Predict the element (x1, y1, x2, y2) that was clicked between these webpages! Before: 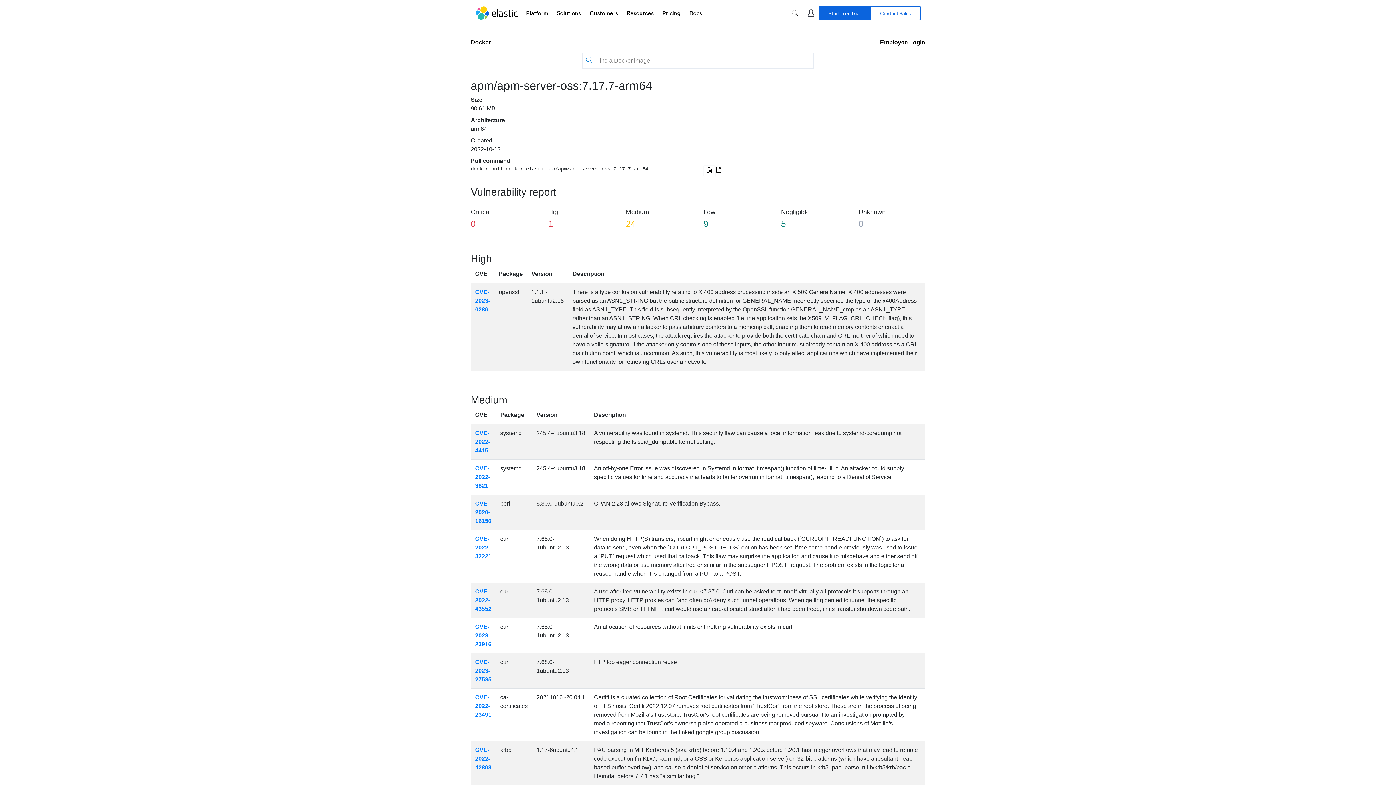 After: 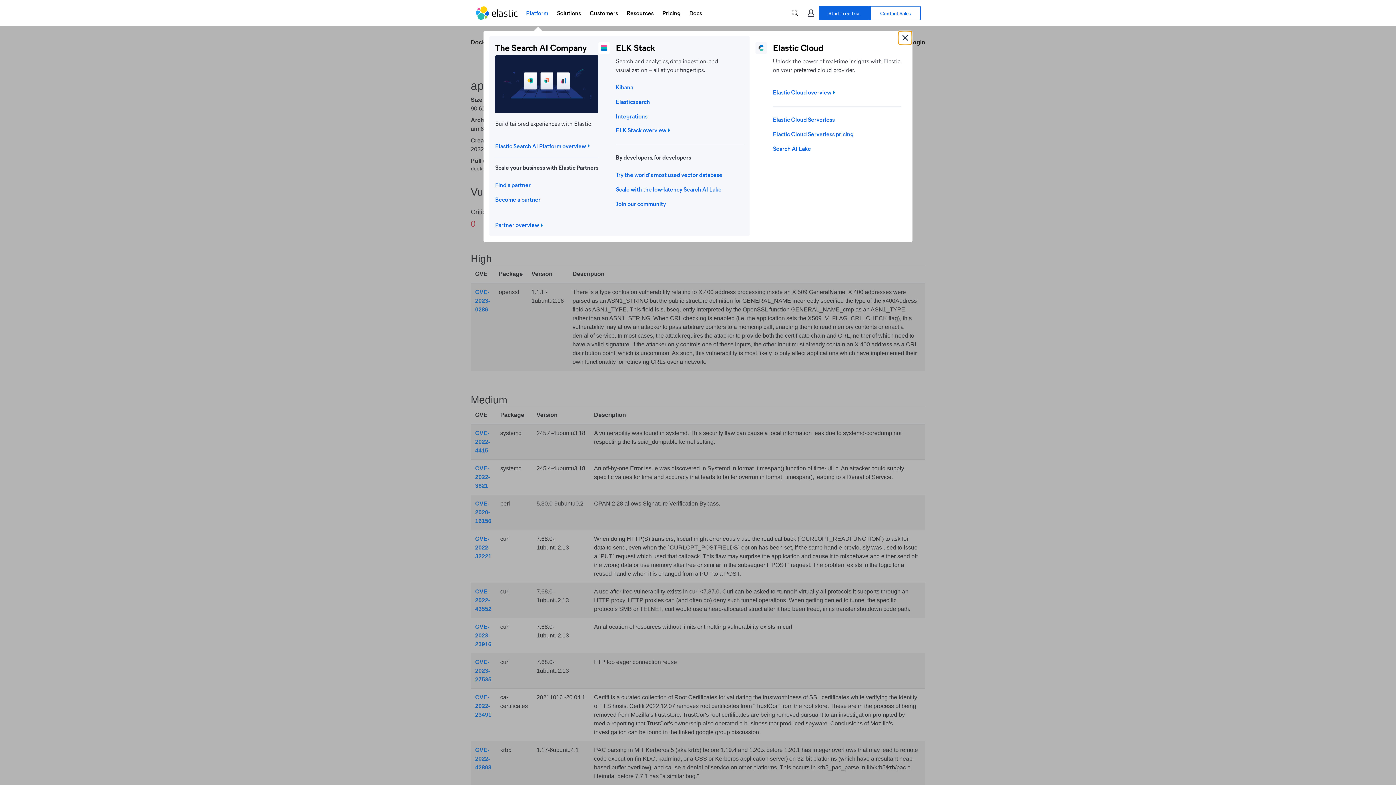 Action: bbox: (521, 4, 552, 21) label: Platform, press down to open menu.